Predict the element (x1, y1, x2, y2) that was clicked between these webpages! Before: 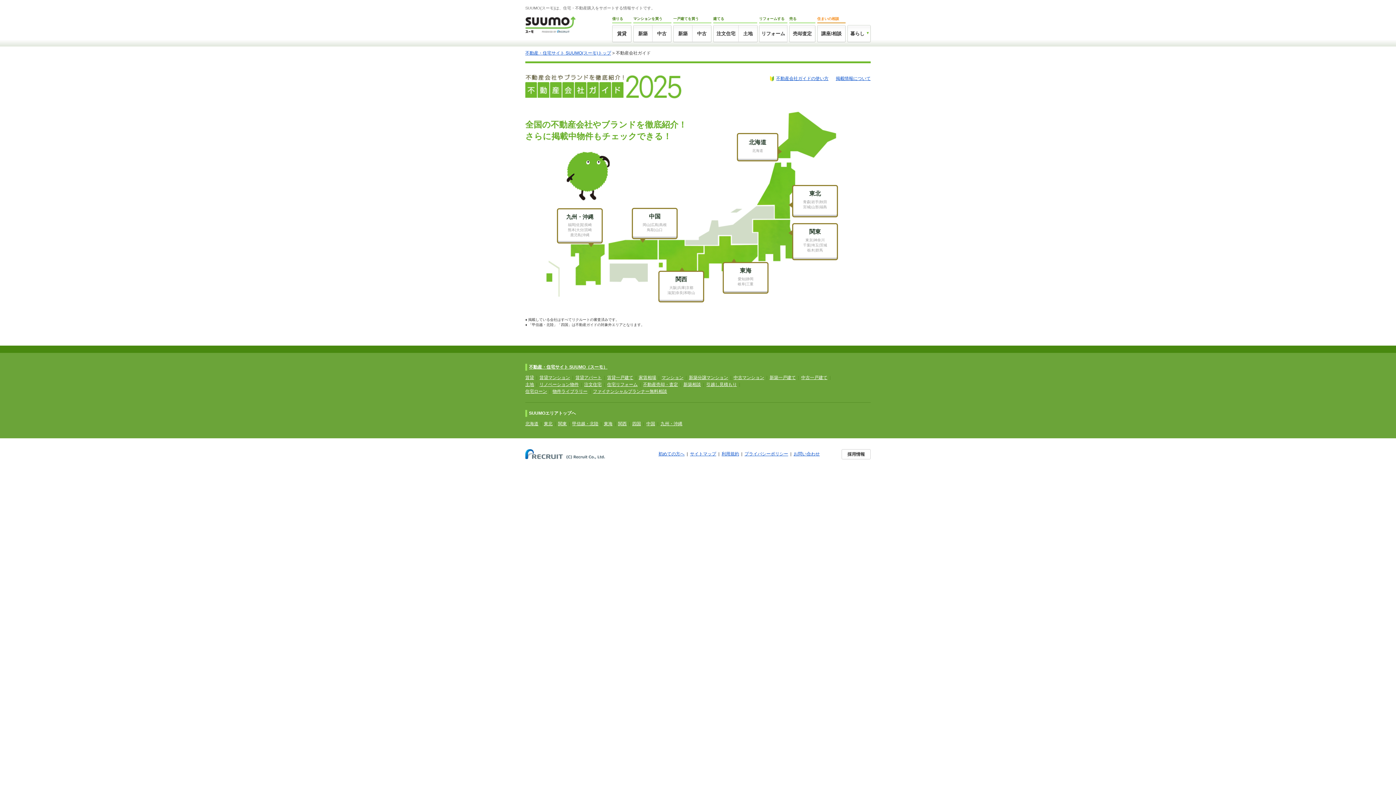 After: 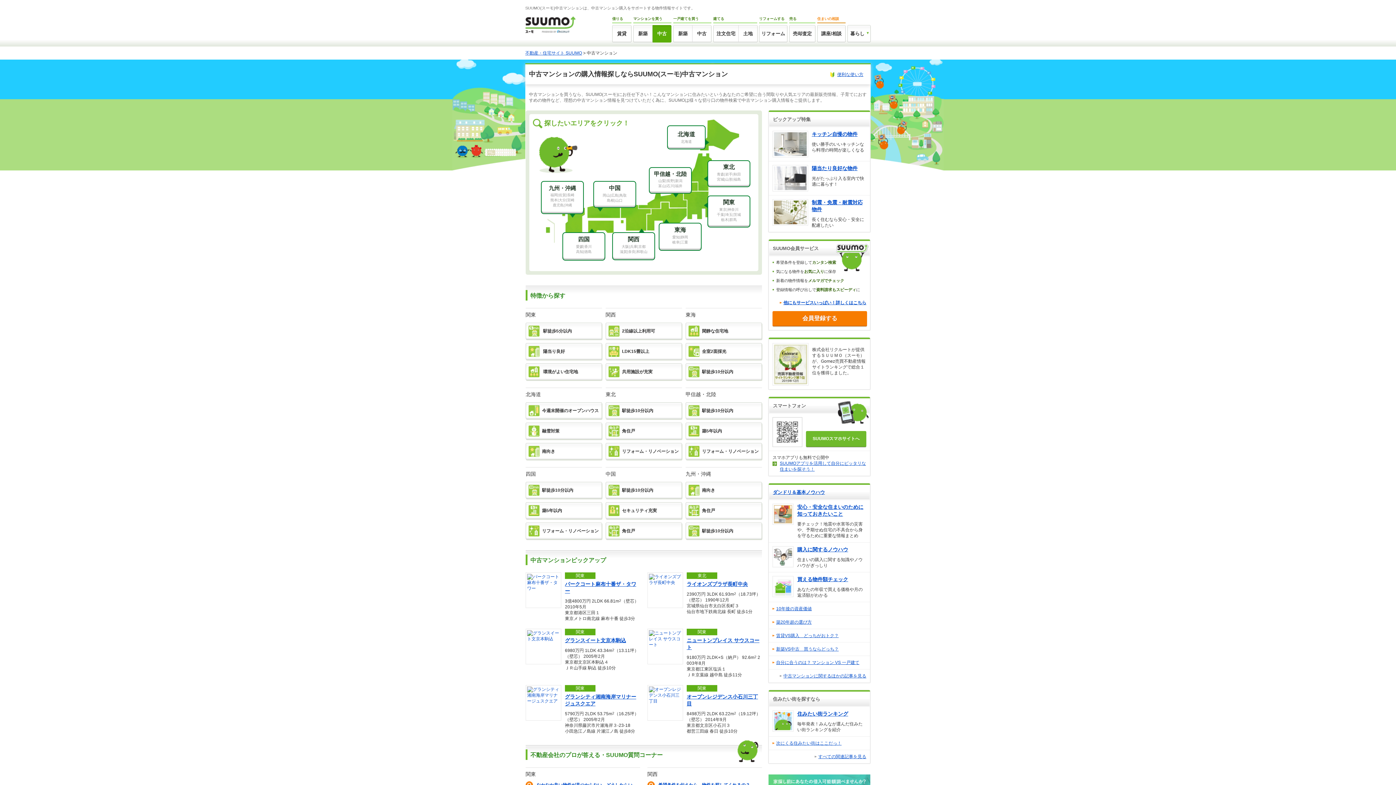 Action: label: 中古マンション bbox: (733, 375, 764, 380)